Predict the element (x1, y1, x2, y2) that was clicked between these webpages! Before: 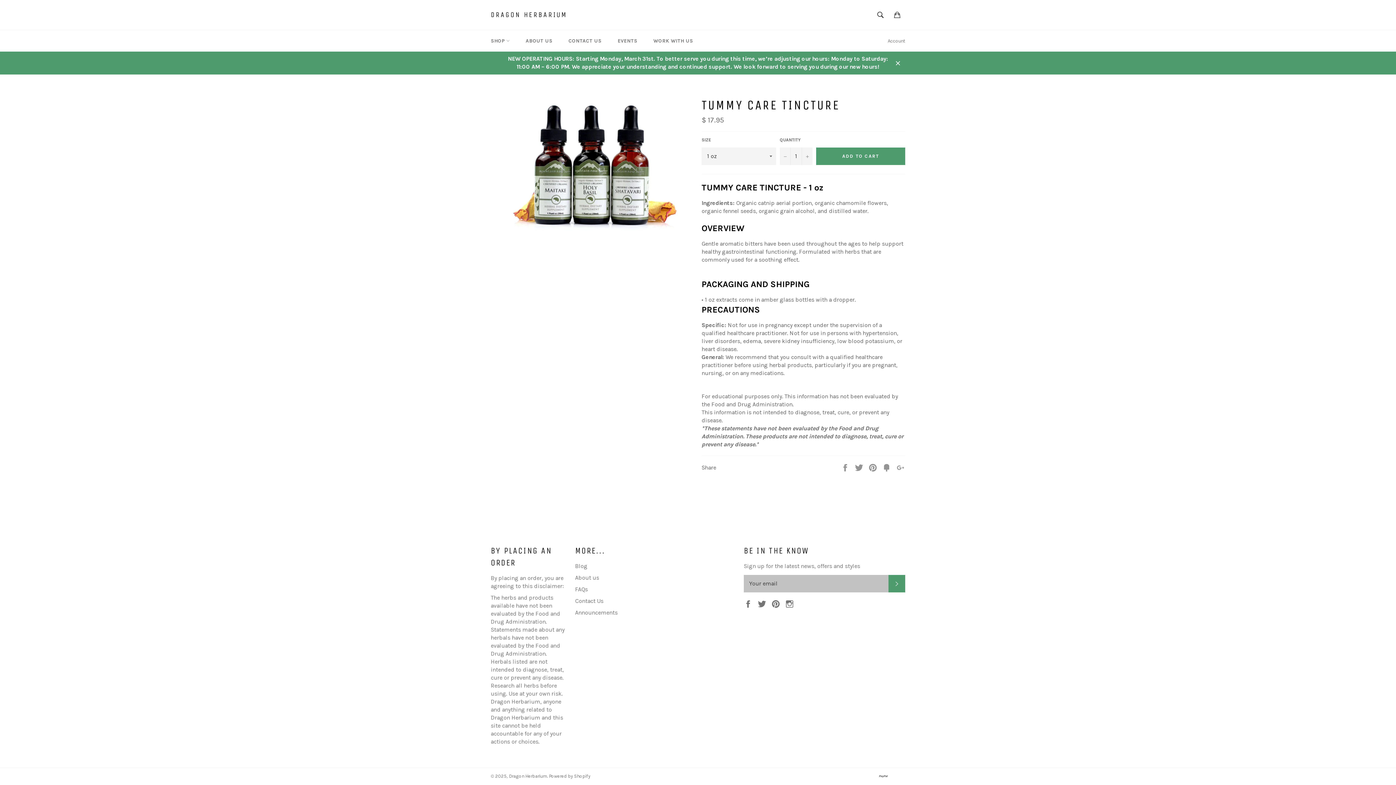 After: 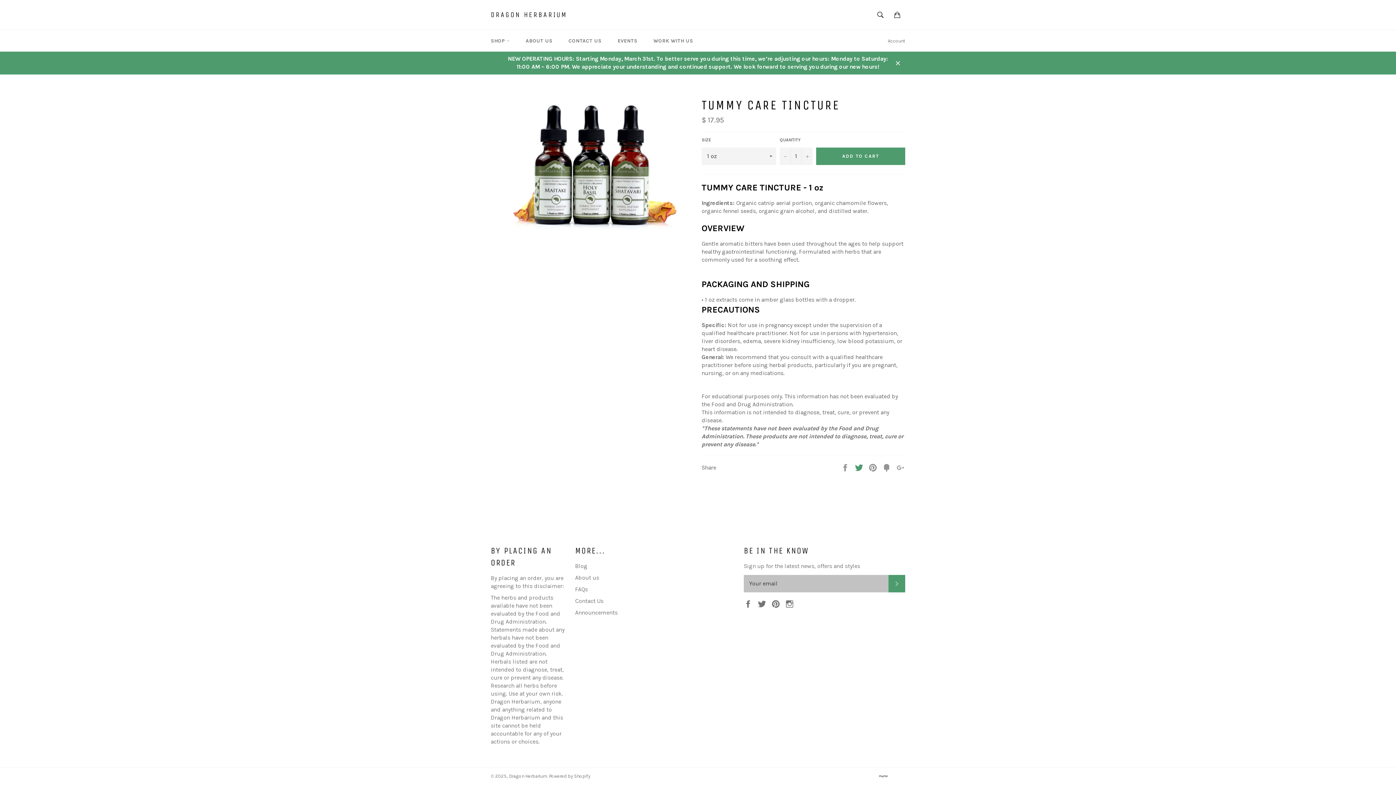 Action: label:  
Tweet bbox: (854, 463, 865, 470)